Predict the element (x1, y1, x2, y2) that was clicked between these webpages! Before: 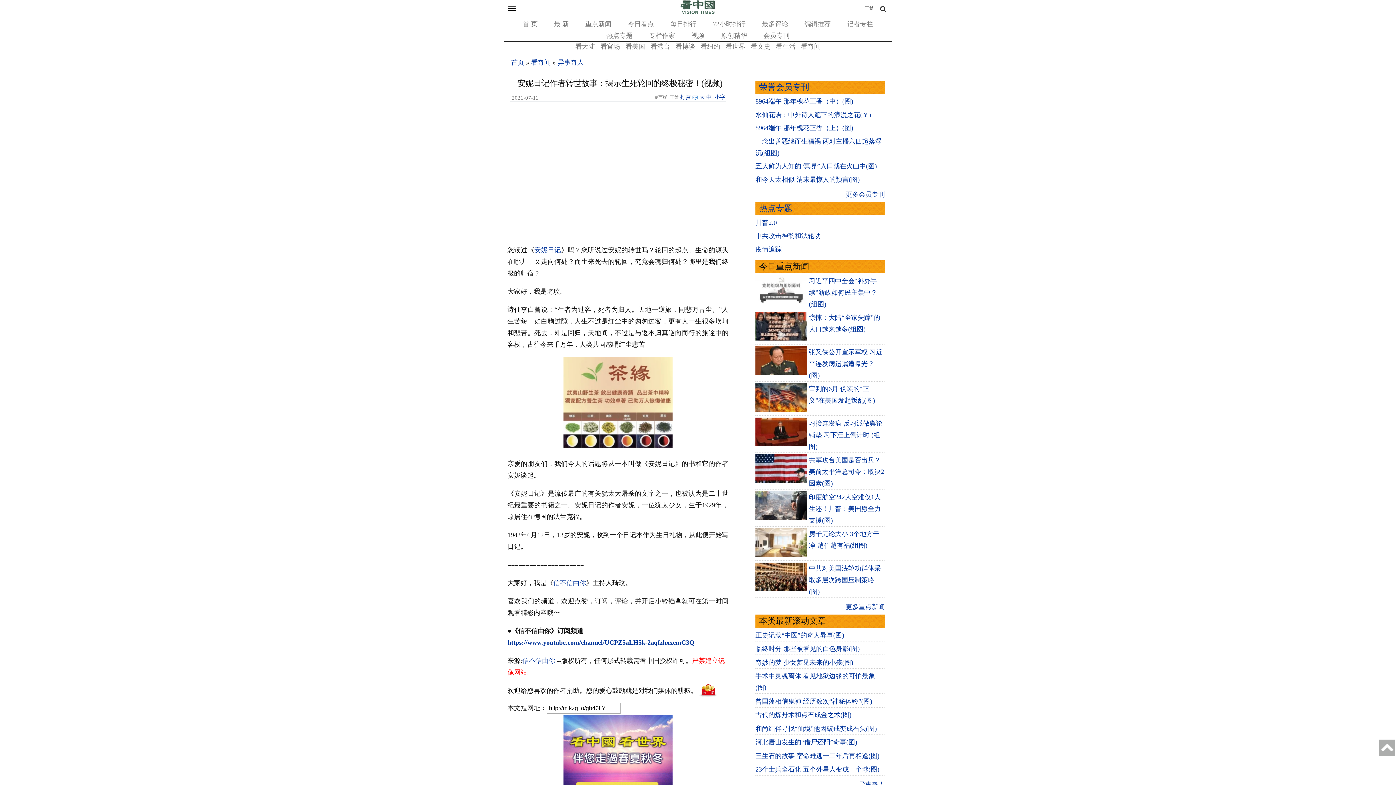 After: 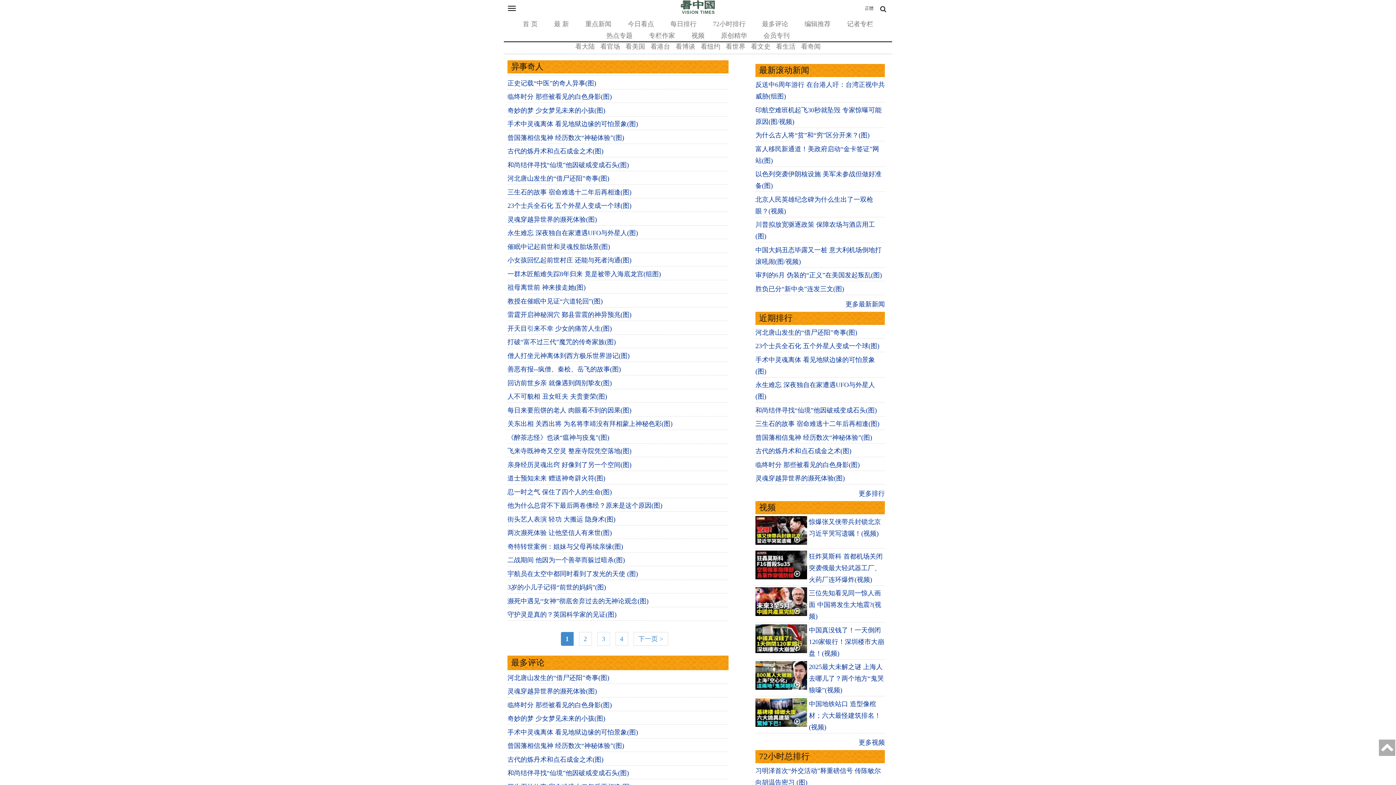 Action: bbox: (557, 58, 584, 66) label: 异事奇人